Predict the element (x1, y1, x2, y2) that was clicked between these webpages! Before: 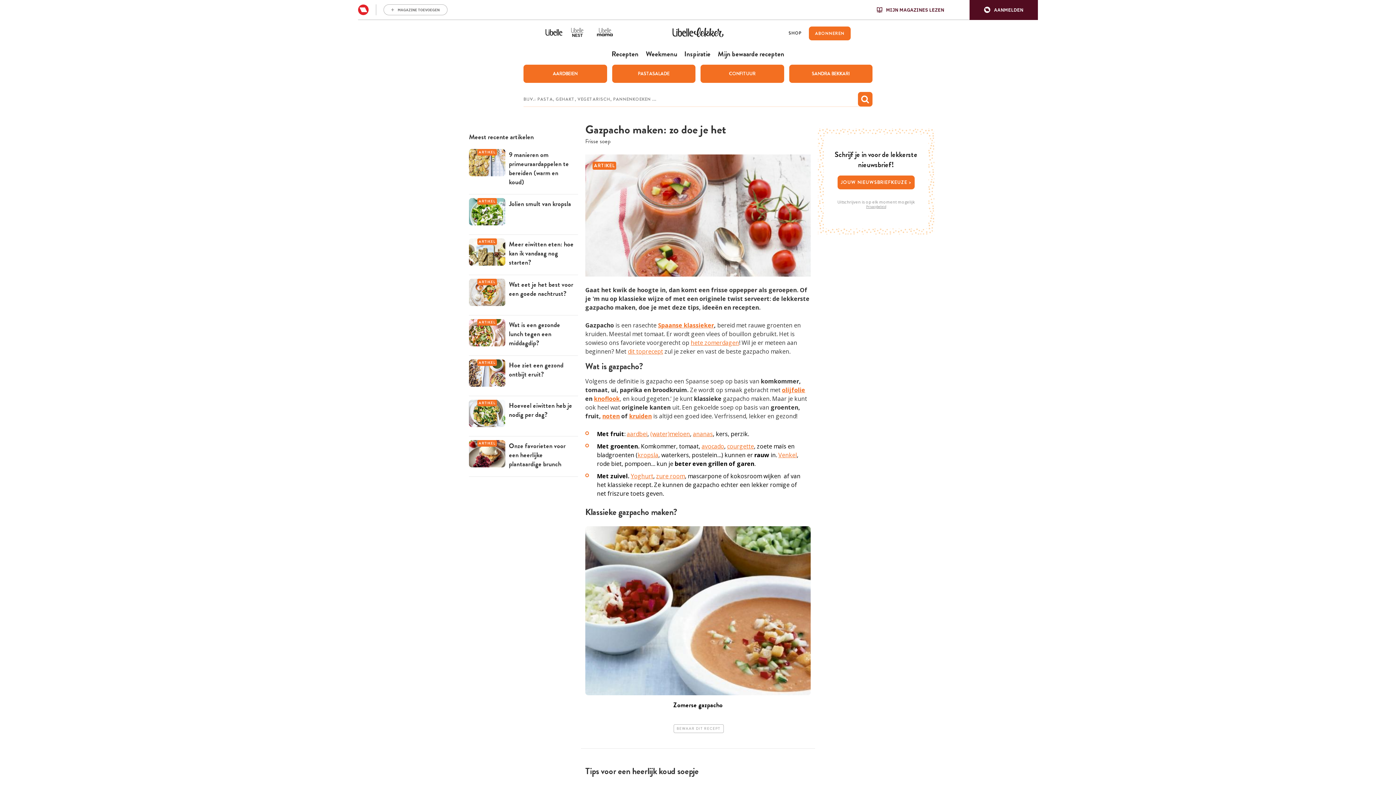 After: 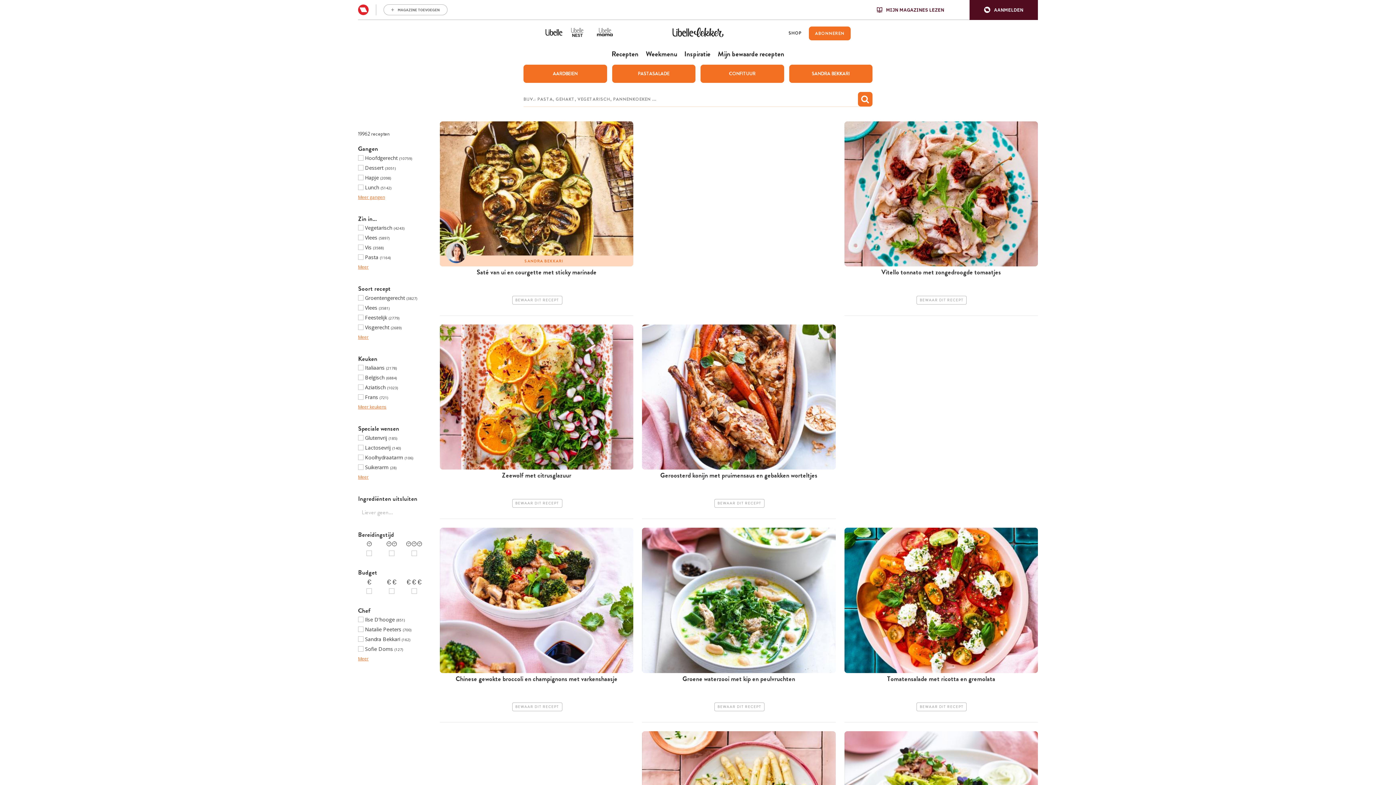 Action: label: Recepten bbox: (611, 50, 638, 58)